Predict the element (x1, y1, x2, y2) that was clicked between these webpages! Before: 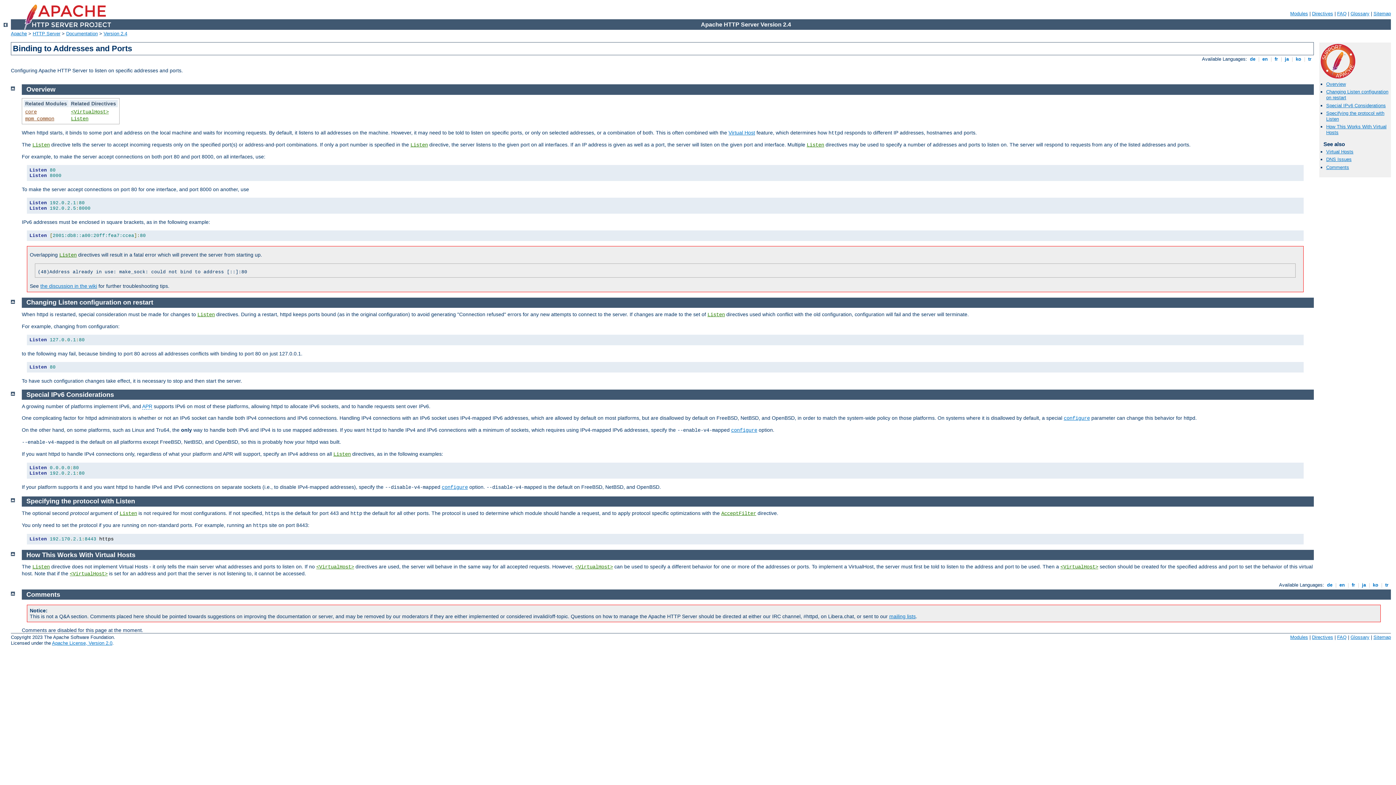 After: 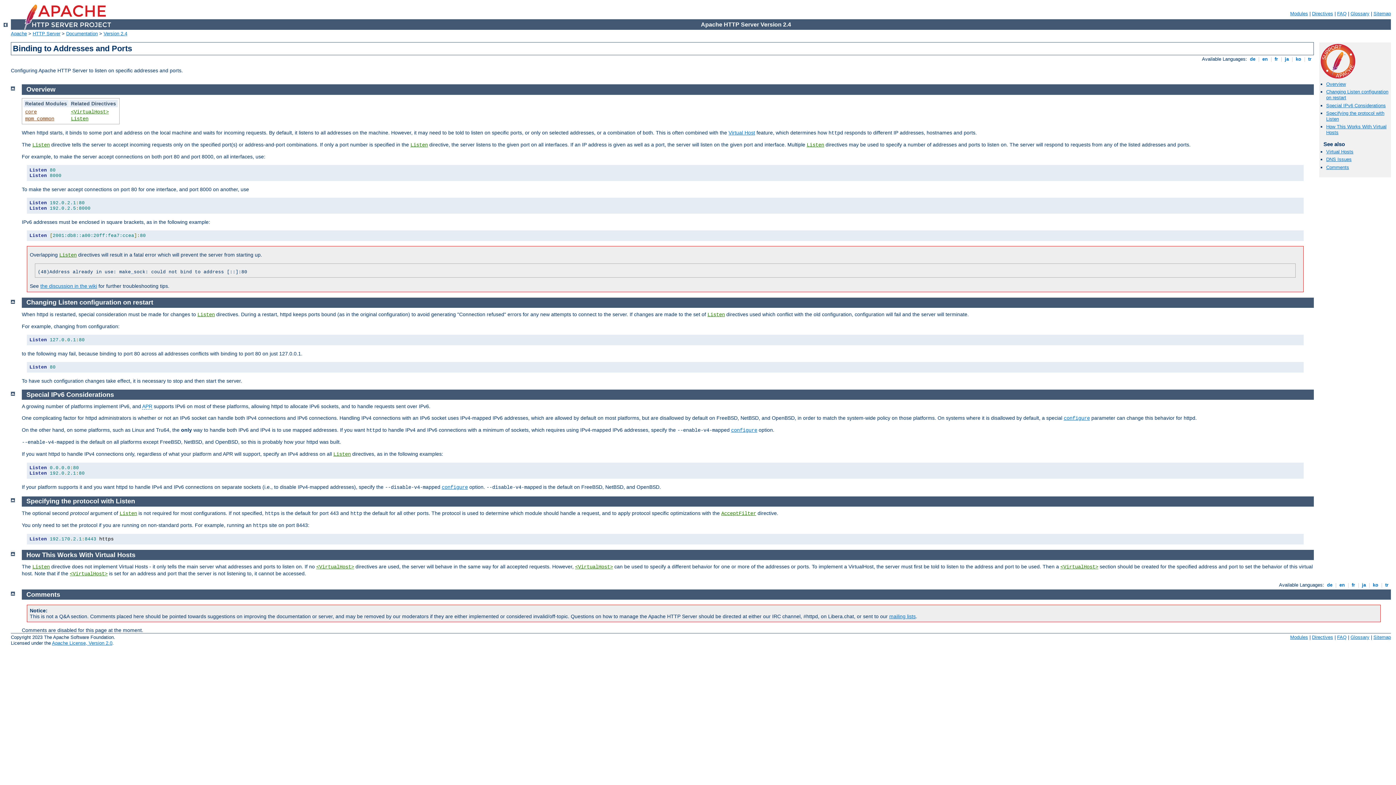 Action: bbox: (10, 550, 14, 556)